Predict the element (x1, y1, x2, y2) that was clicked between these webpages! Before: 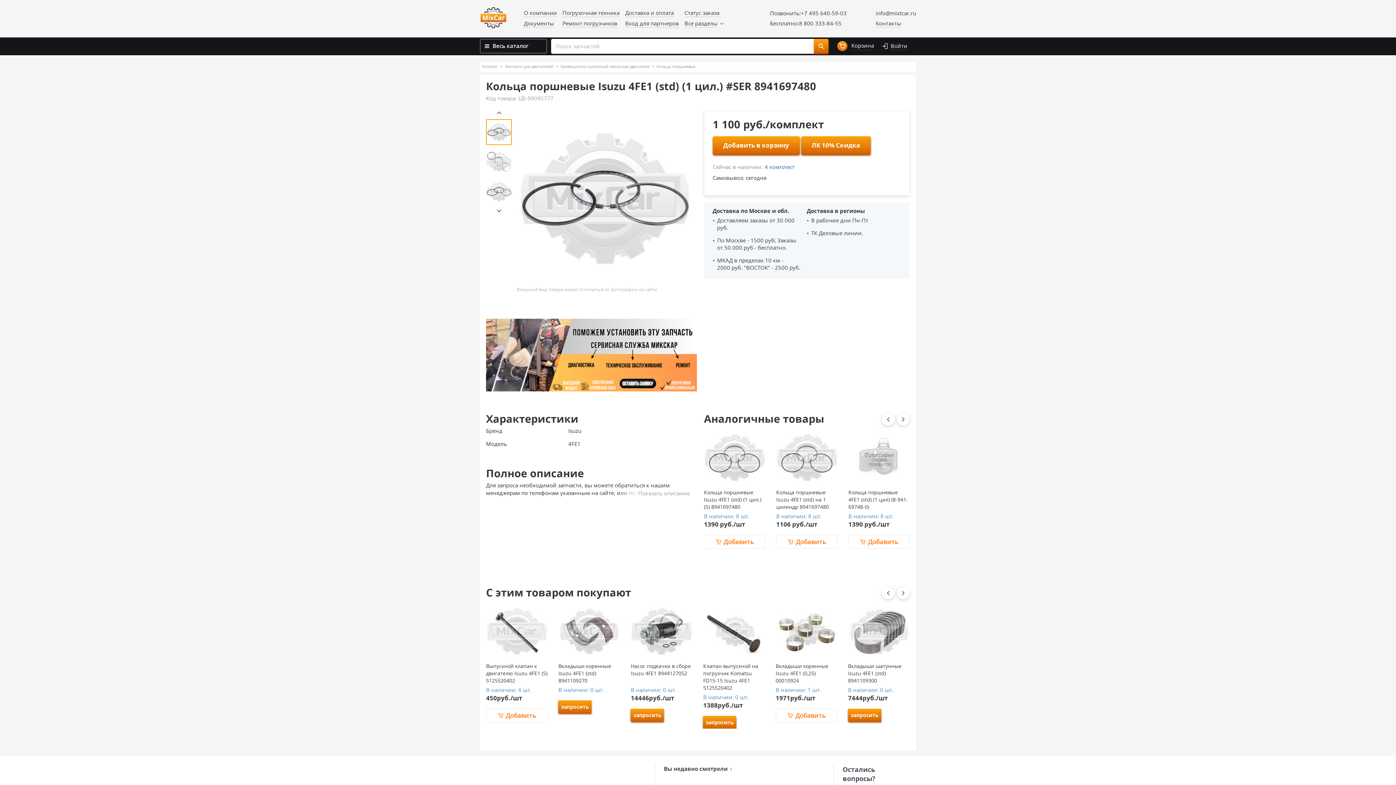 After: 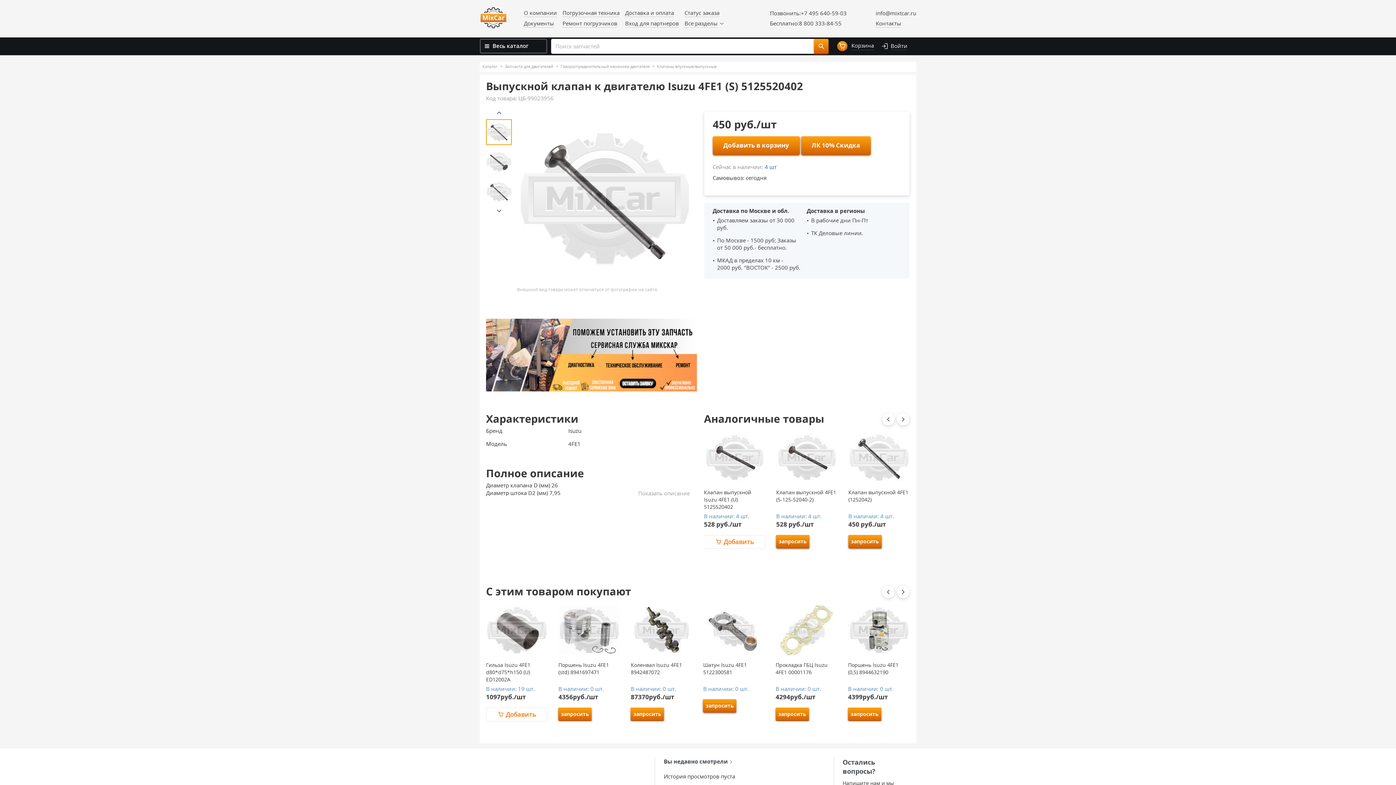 Action: label: Выпускной клапан к двигателю Isuzu 4FE1 (S) 5125520402 bbox: (486, 662, 547, 684)